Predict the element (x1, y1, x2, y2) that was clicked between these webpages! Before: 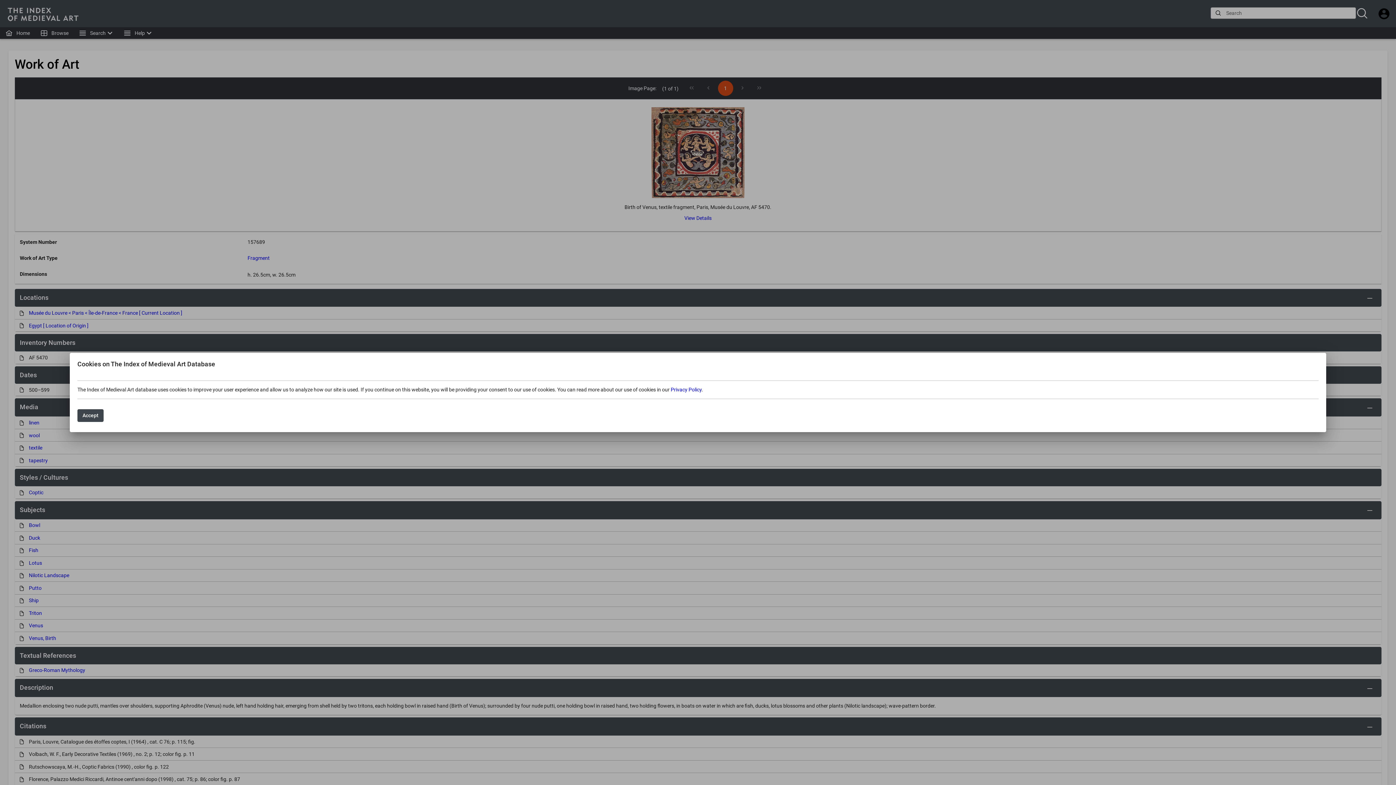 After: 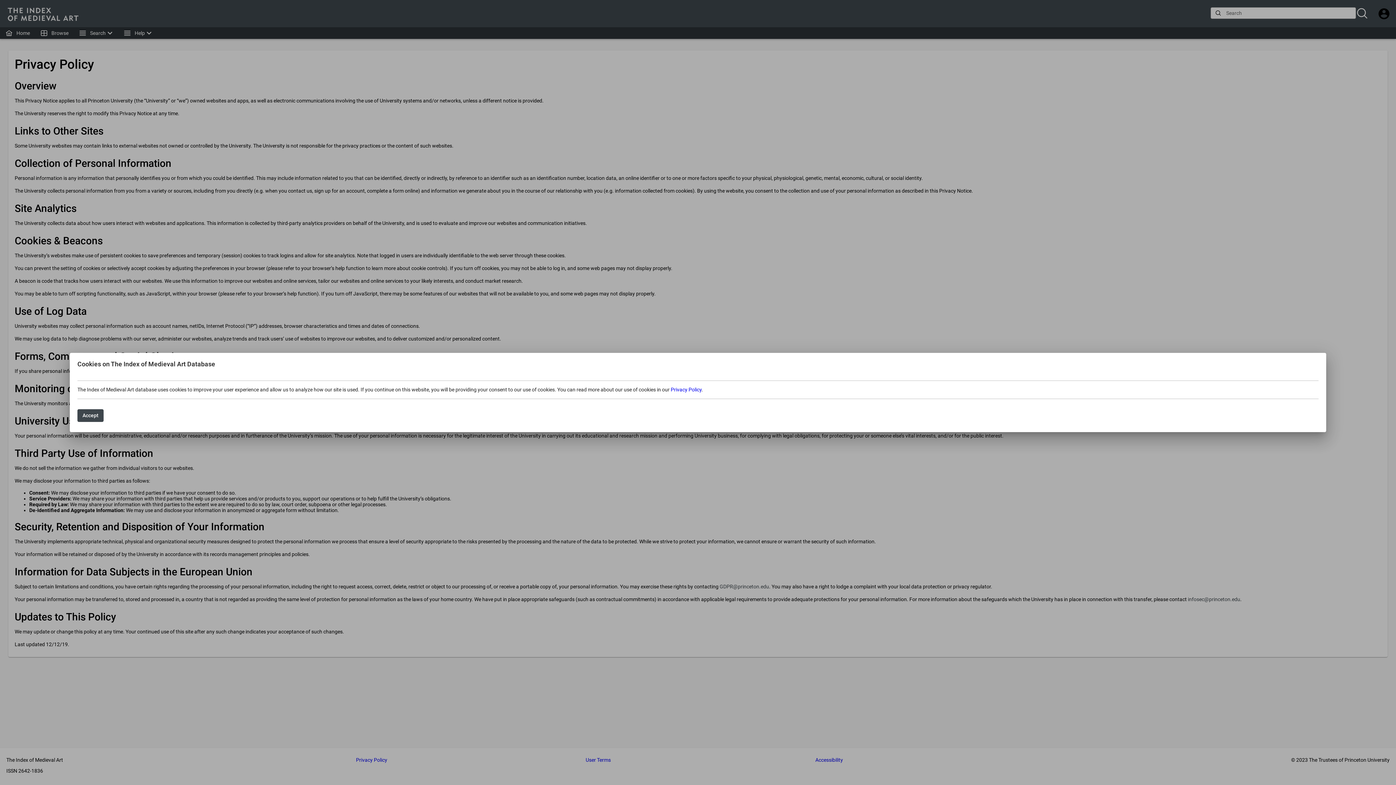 Action: bbox: (670, 386, 701, 392) label: Privacy Policy